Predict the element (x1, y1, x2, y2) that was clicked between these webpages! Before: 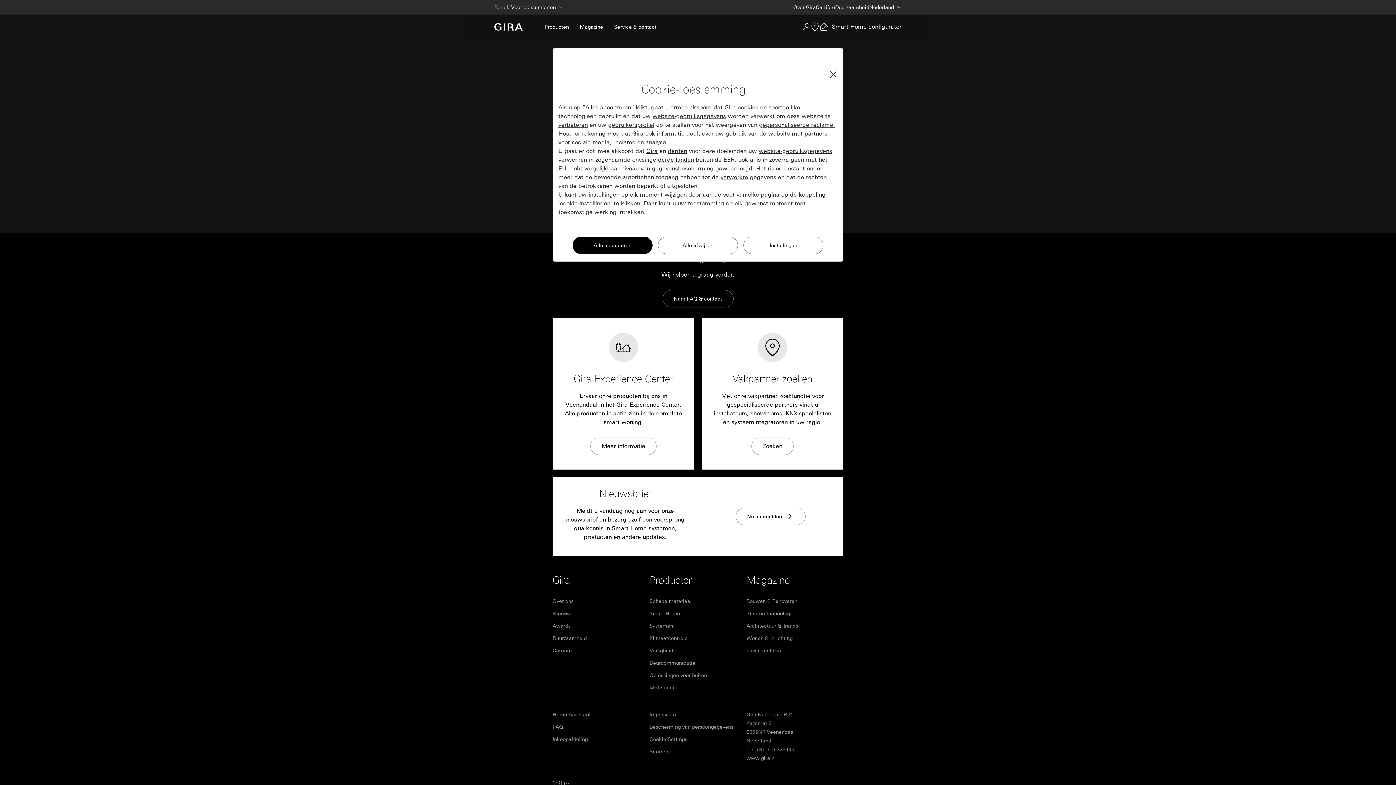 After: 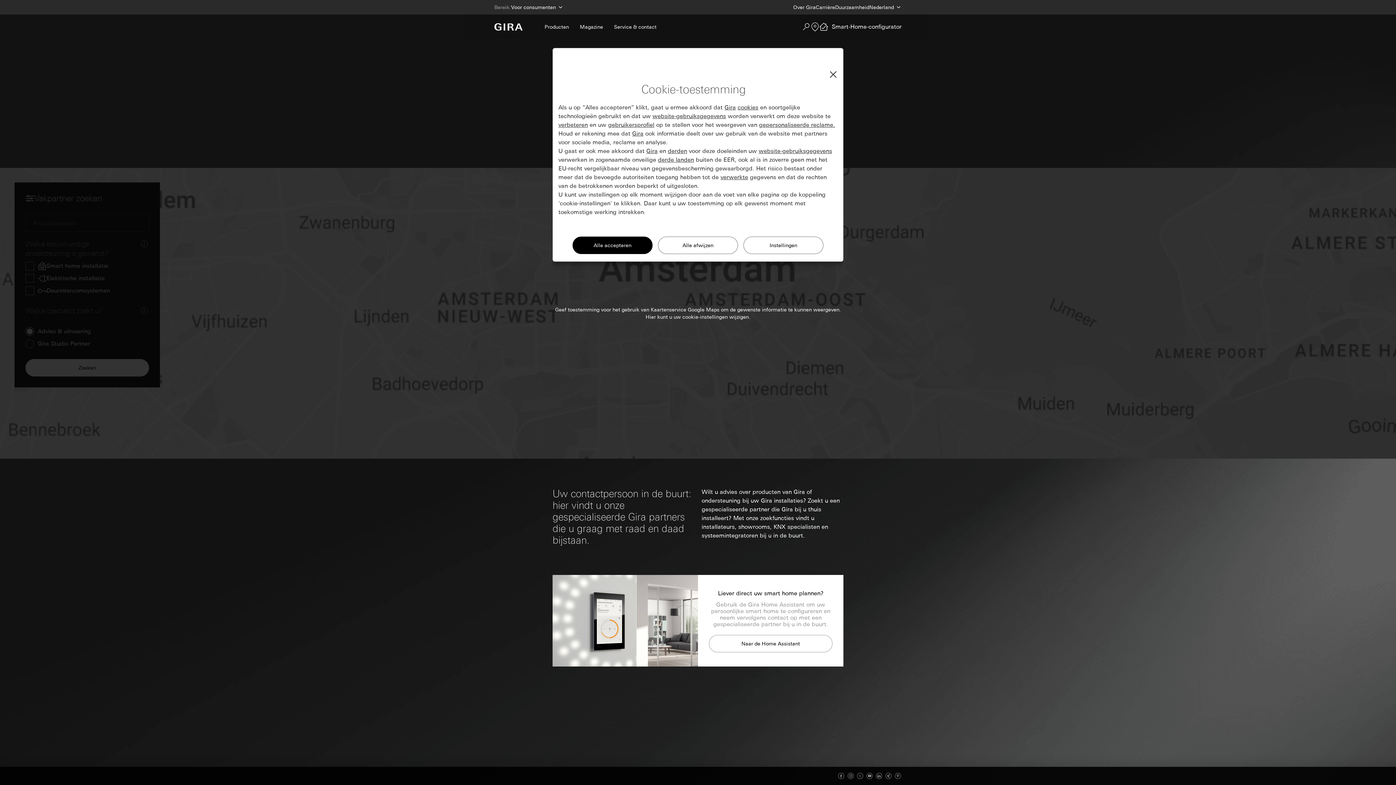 Action: label: Vakpartner zoeken bbox: (810, 22, 819, 31)